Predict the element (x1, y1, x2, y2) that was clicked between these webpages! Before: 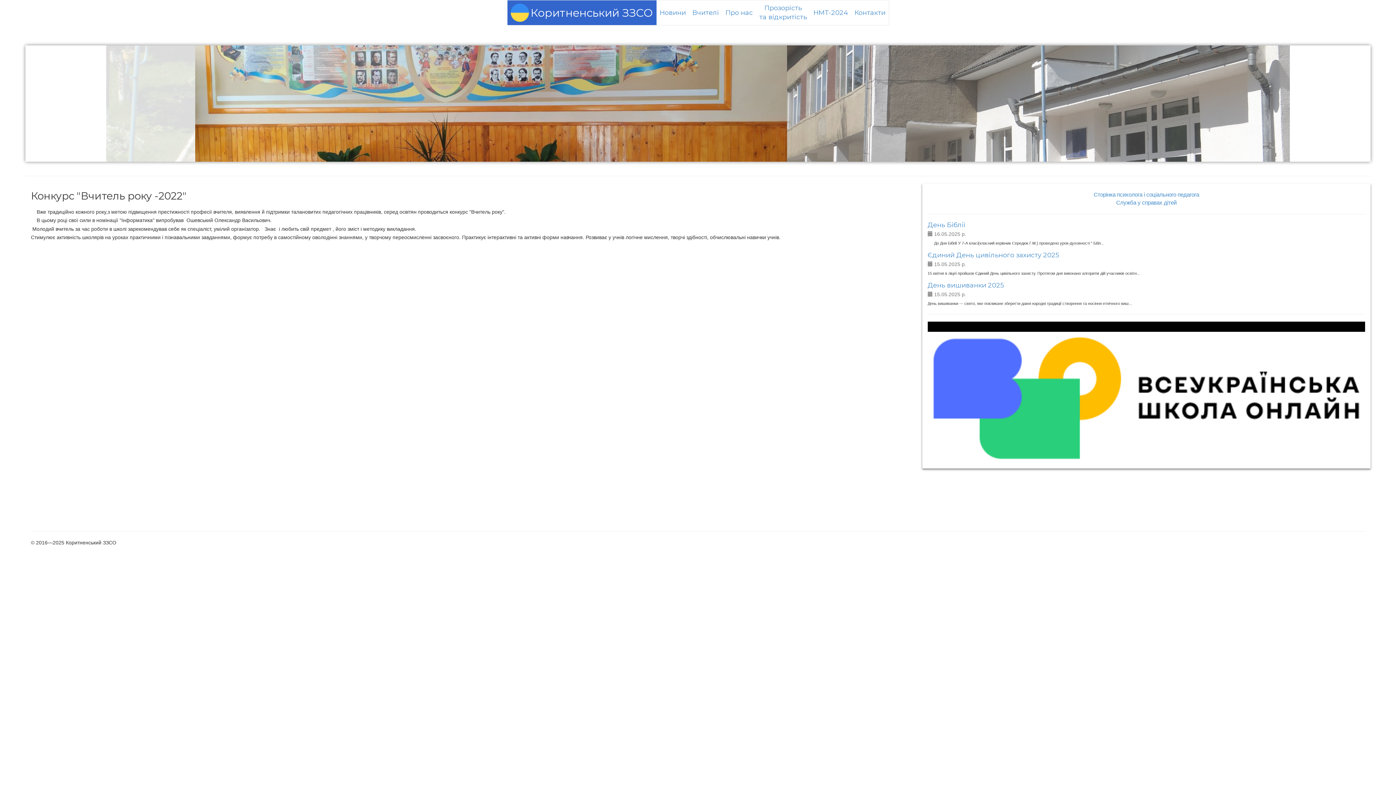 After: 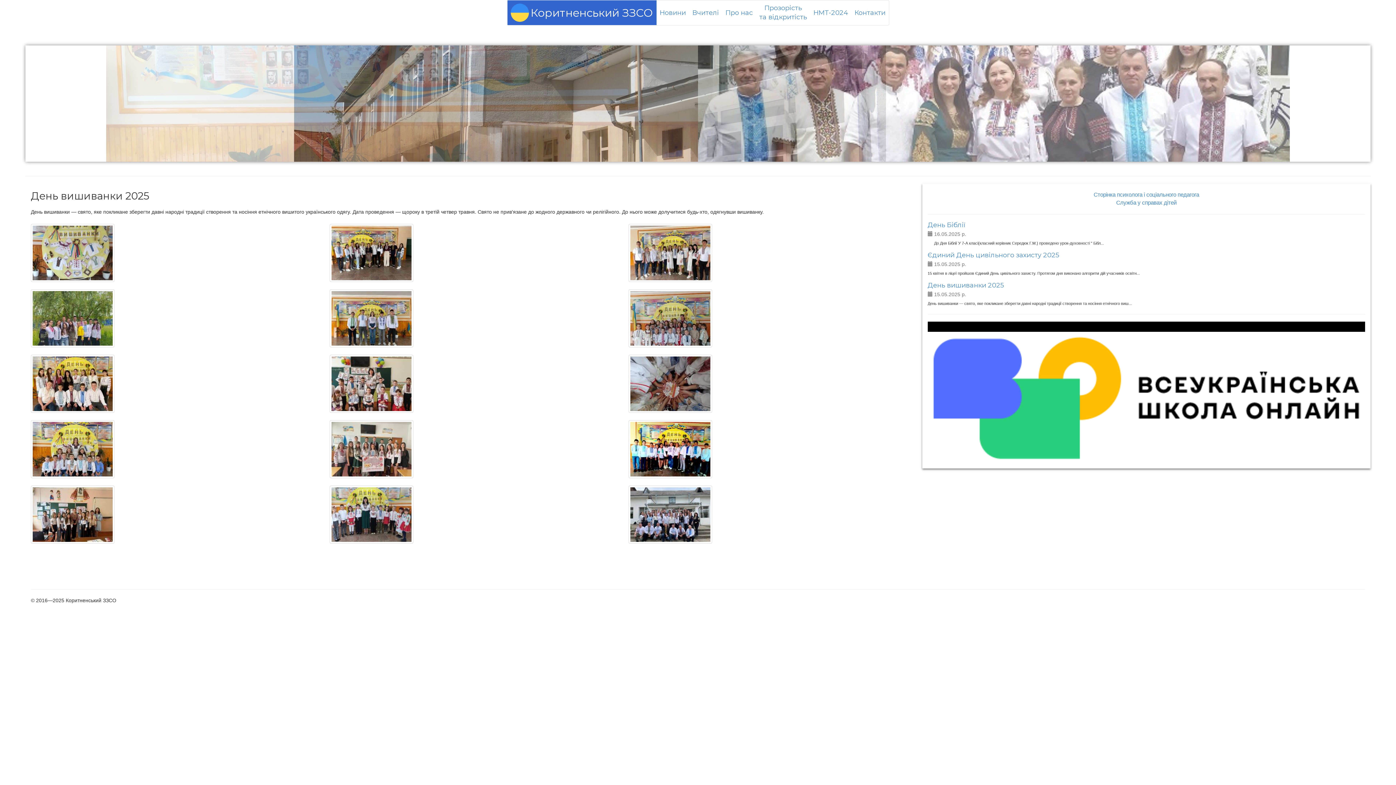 Action: label: День вишиванки 2025 bbox: (927, 281, 1004, 289)